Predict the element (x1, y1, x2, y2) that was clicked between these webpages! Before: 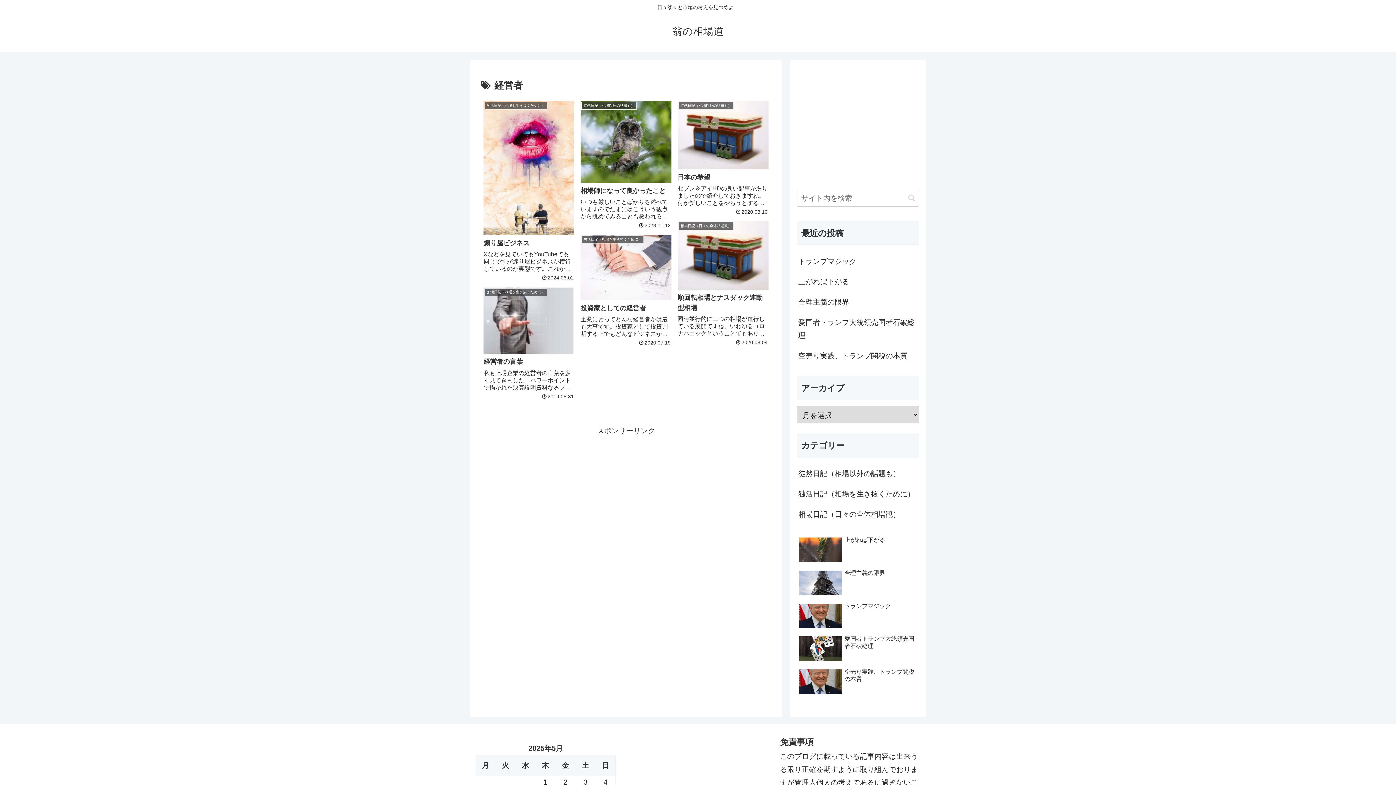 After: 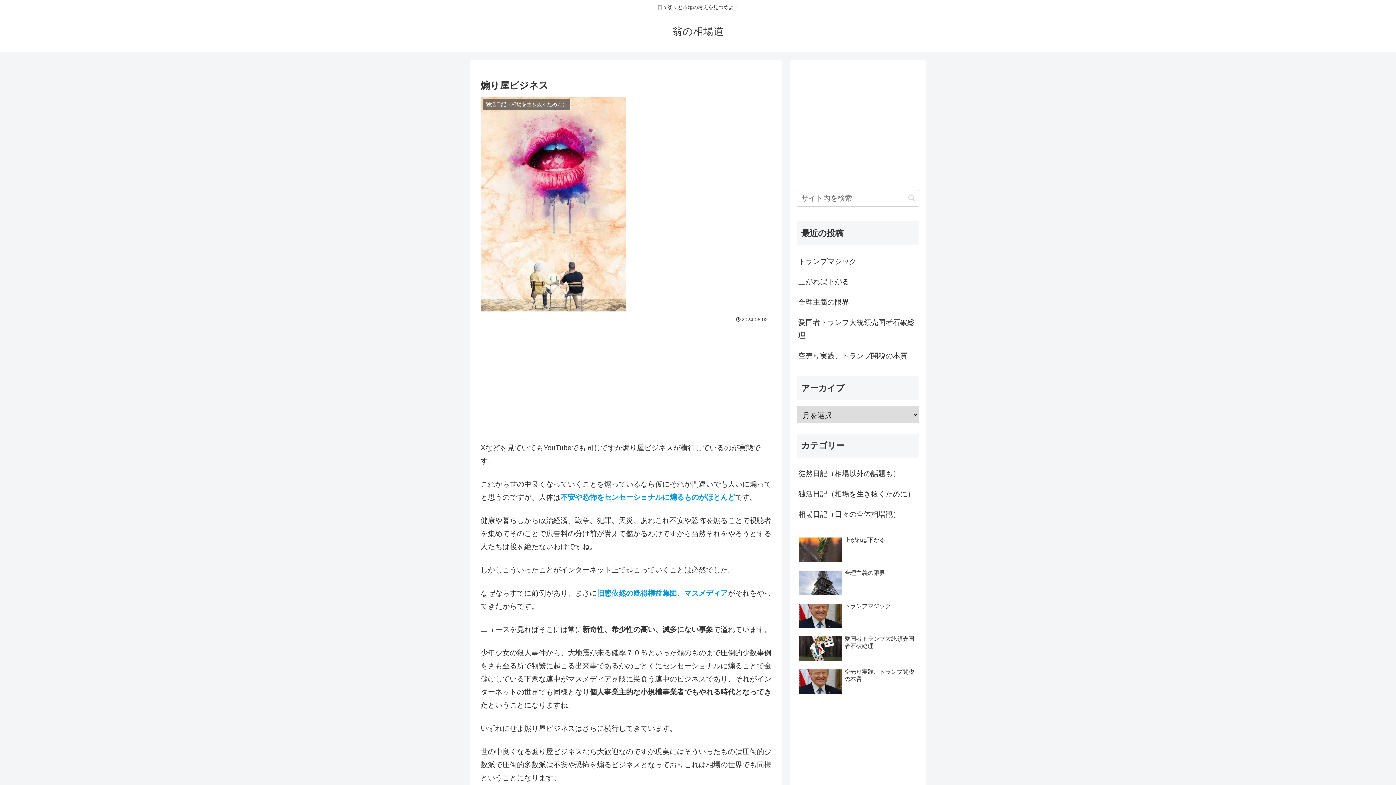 Action: bbox: (481, 97, 577, 283) label: 独活日記（相場を生き抜くために）
煽り屋ビジネス
Xなどを見ていてもYouTubeでも同じですが煽り屋ビジネスが横行しているのが実態です。これから世の中良くなっていくことを煽っているなら仮にそれが間違いでも大いに煽ってと思うのですが、大体は不安や恐怖をセンセーショナルに煽るものがほとんどで...
2024.06.02